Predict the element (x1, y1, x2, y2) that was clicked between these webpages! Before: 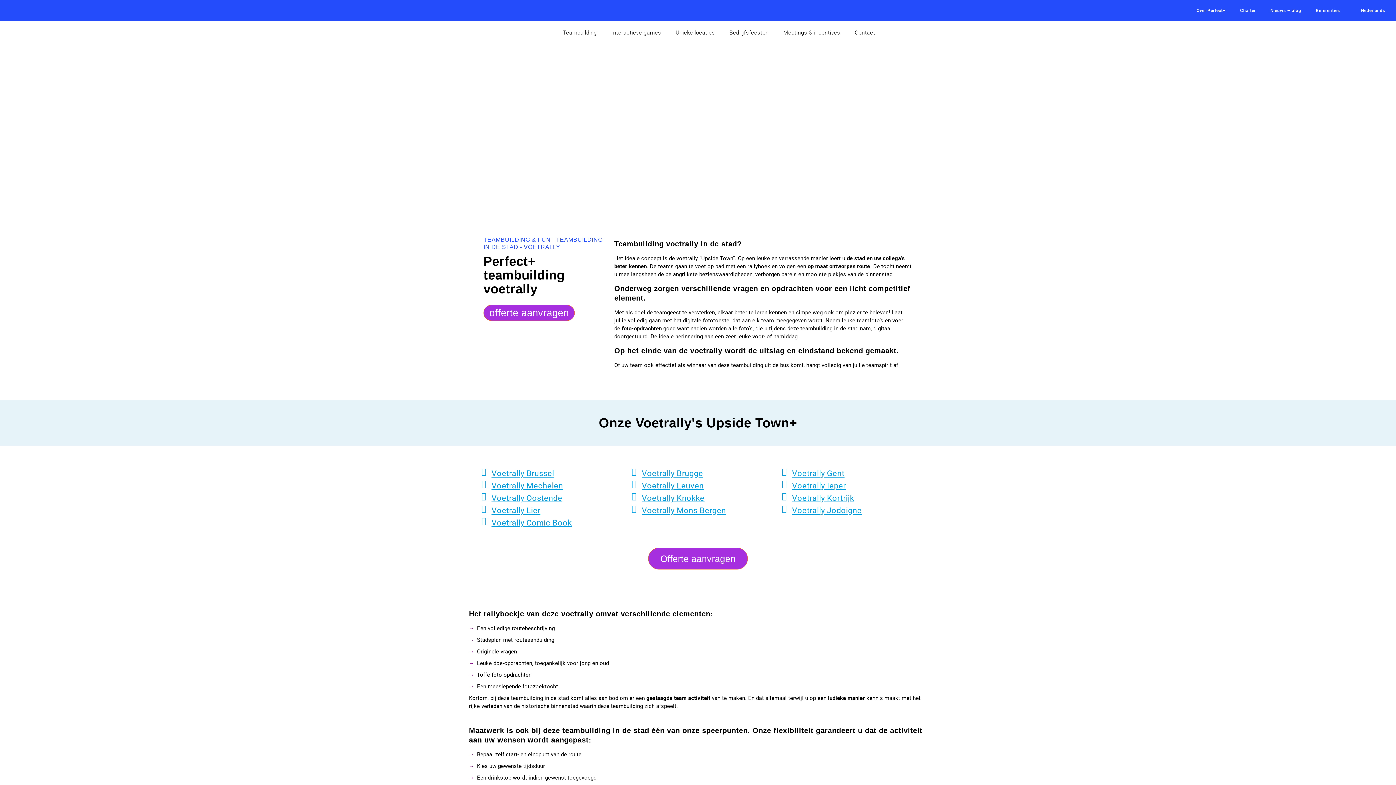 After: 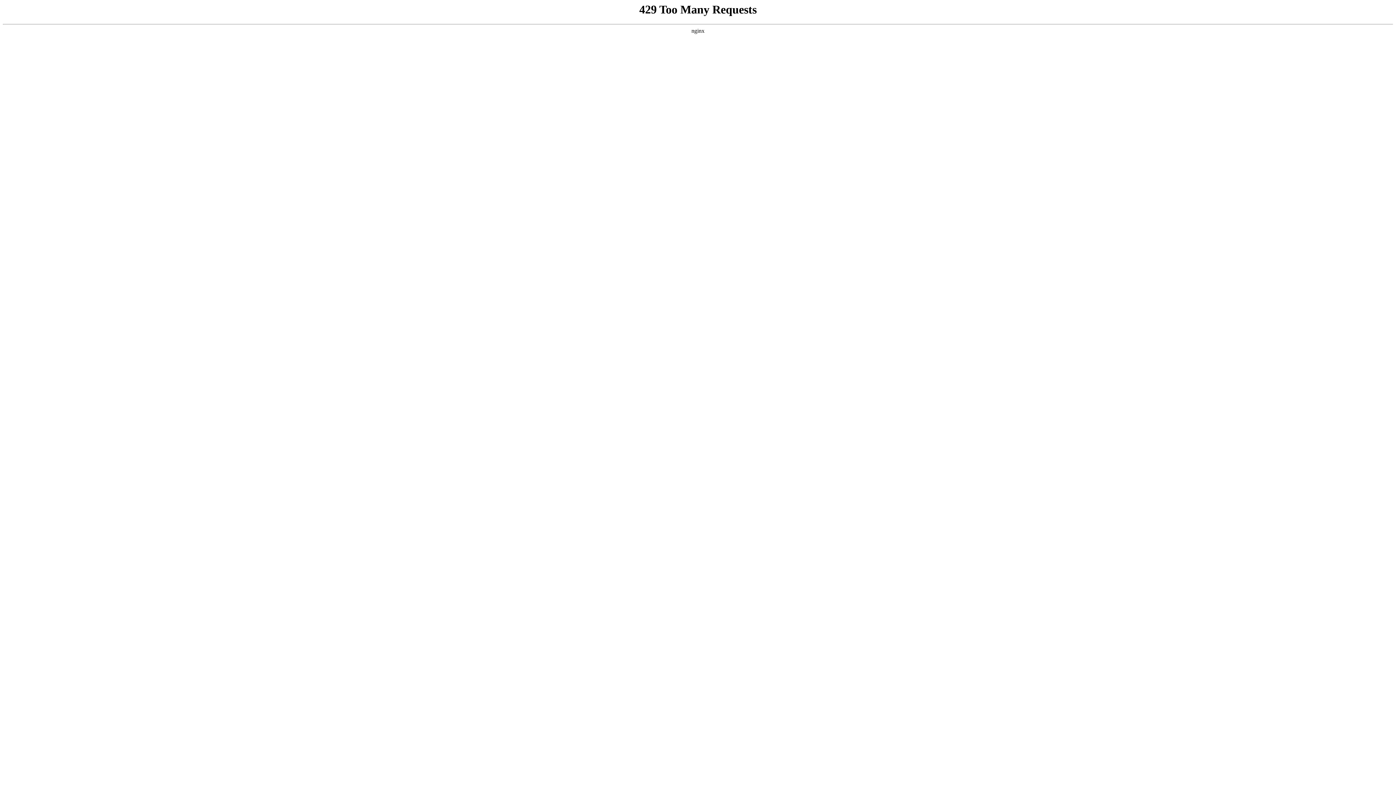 Action: bbox: (623, 504, 726, 517) label: Voetrally Mons Bergen